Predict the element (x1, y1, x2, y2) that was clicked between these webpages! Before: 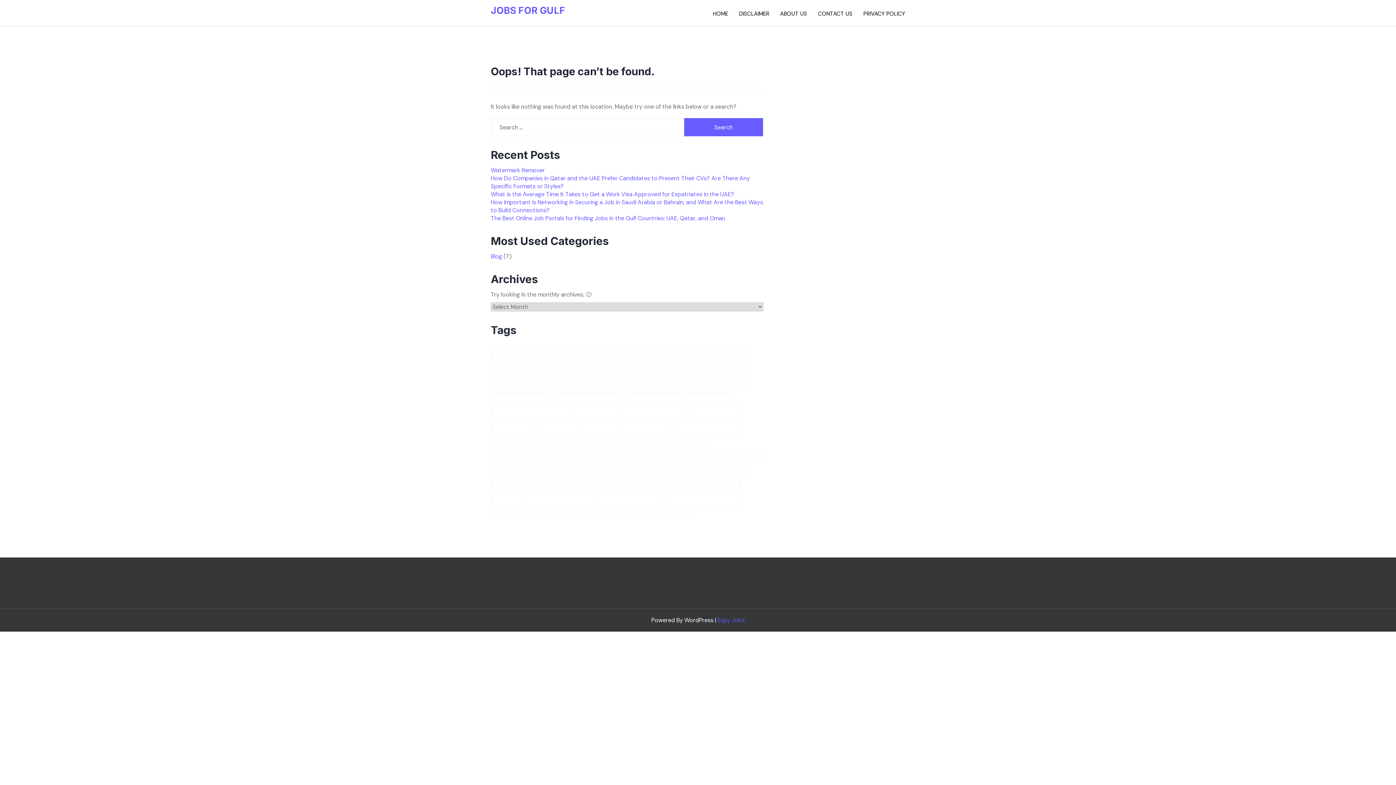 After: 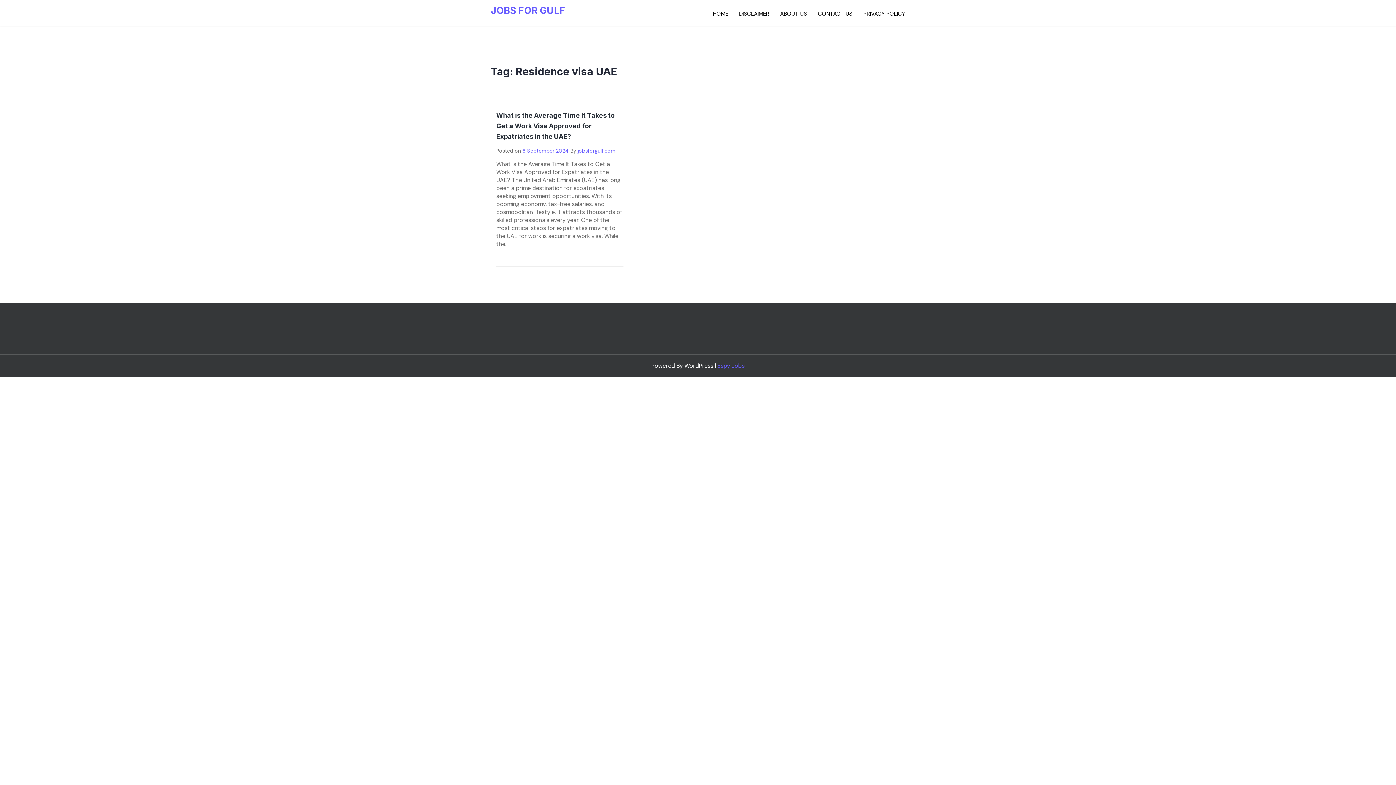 Action: label: Residence visa UAE (1 item) bbox: (625, 465, 680, 476)